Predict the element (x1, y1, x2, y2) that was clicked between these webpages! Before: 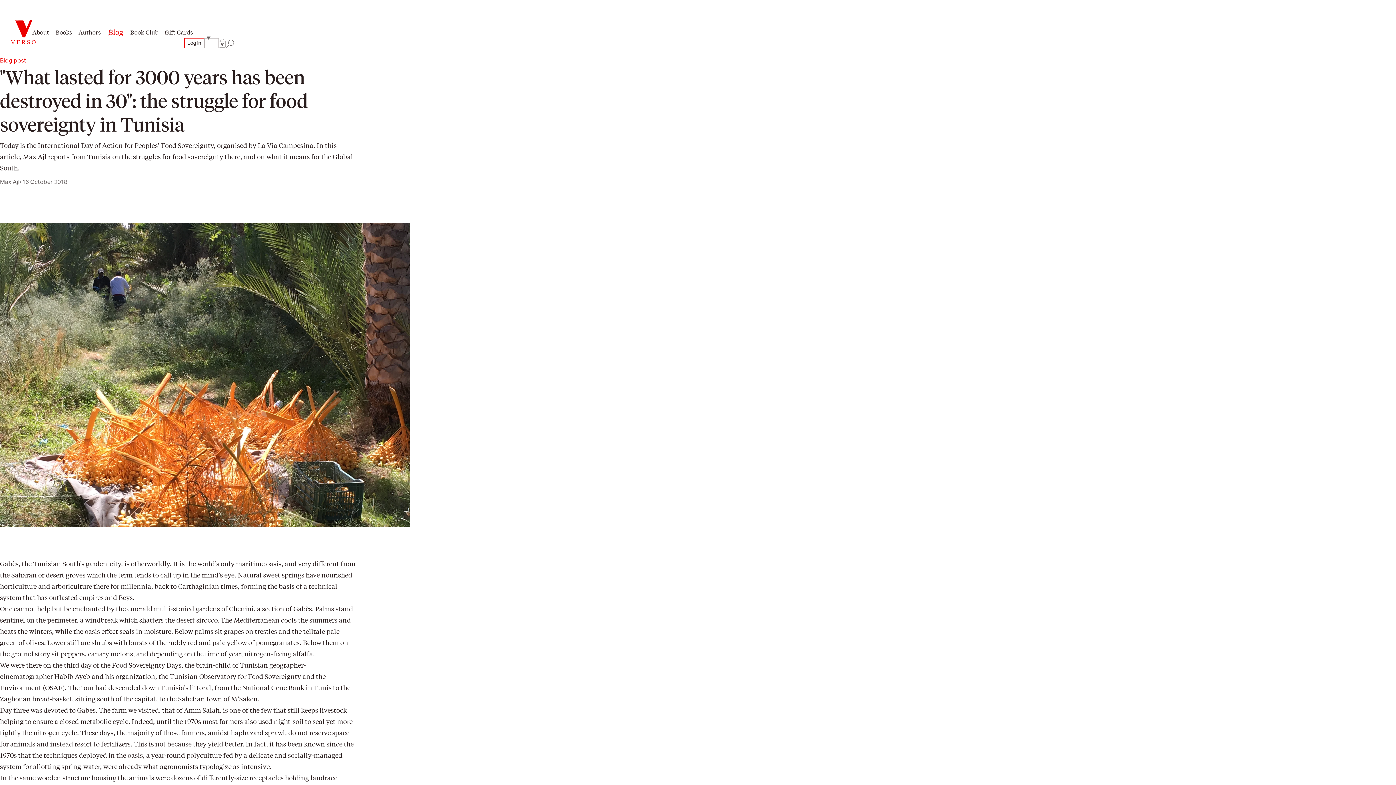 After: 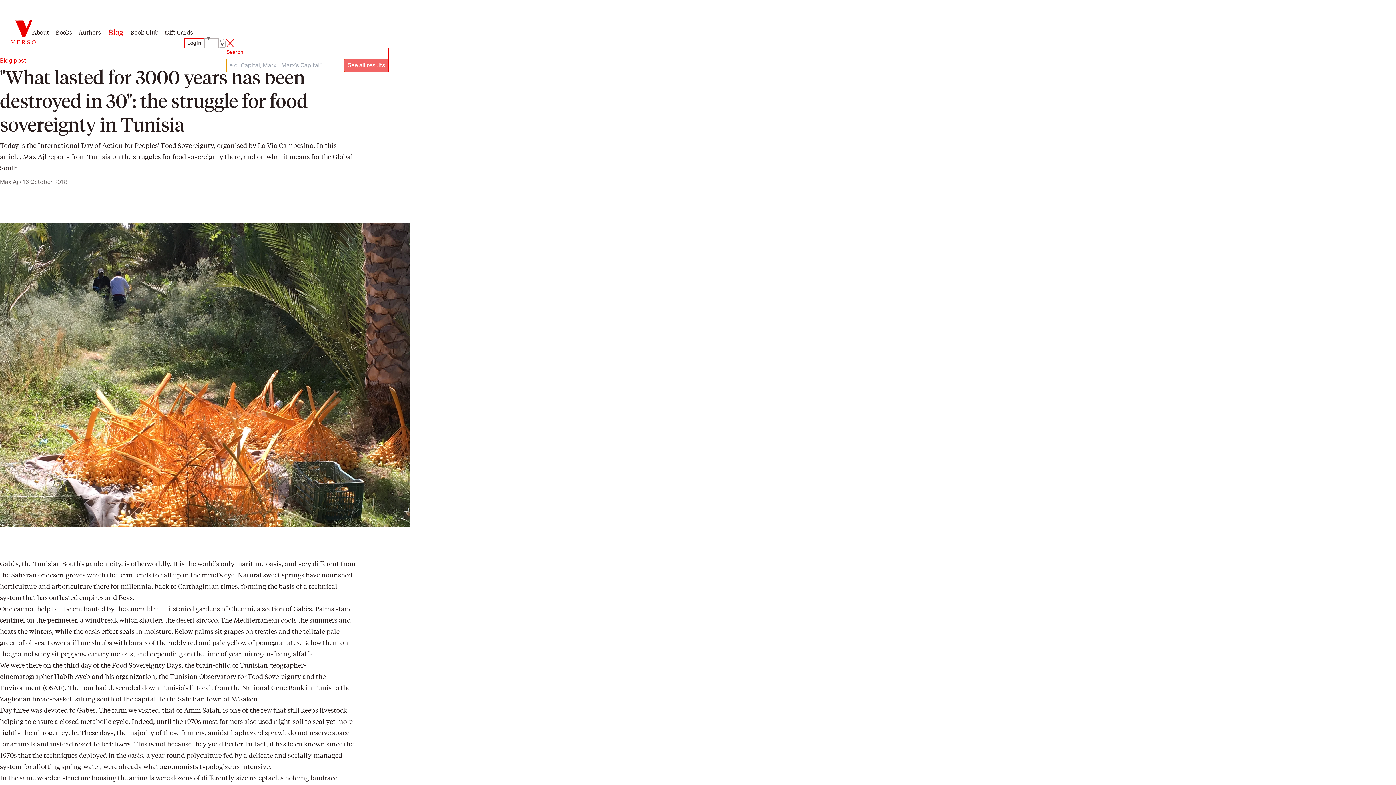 Action: bbox: (226, 39, 234, 47) label: Site search